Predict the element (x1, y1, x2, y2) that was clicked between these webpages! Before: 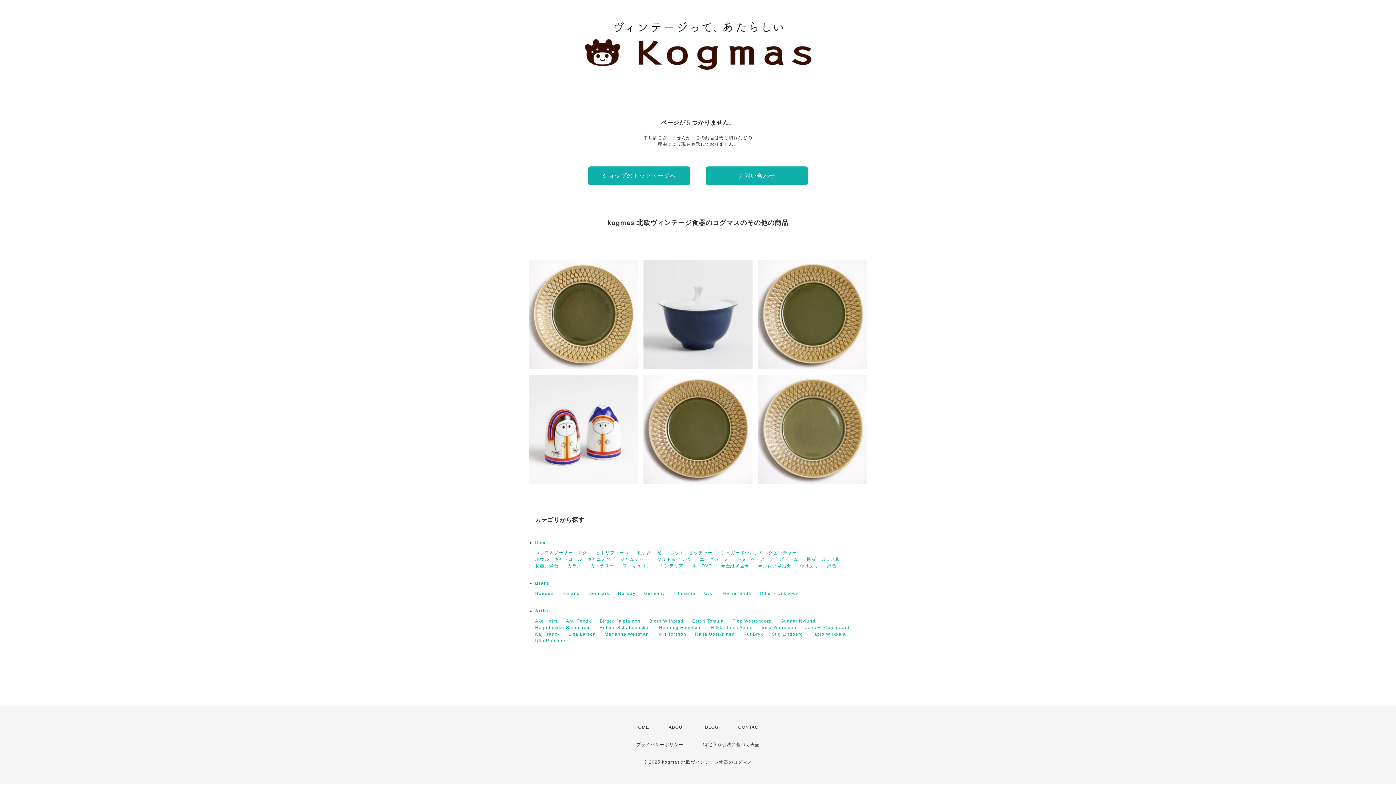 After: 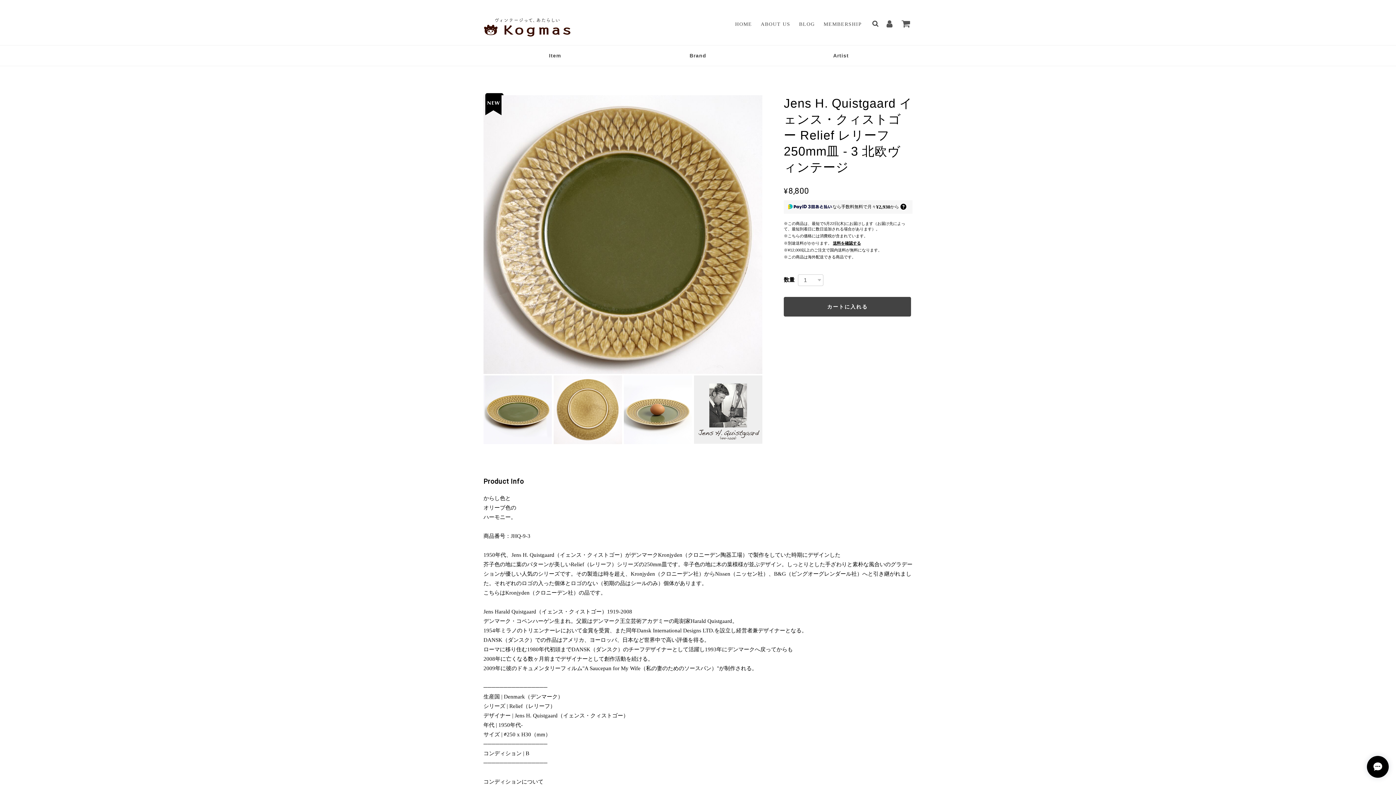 Action: label: Jens H. Quistgaard イェンス・クィストゴー Relief レリーフ 250mm皿 - 3 北欧ヴィンテージ
¥8,800 bbox: (758, 260, 867, 369)